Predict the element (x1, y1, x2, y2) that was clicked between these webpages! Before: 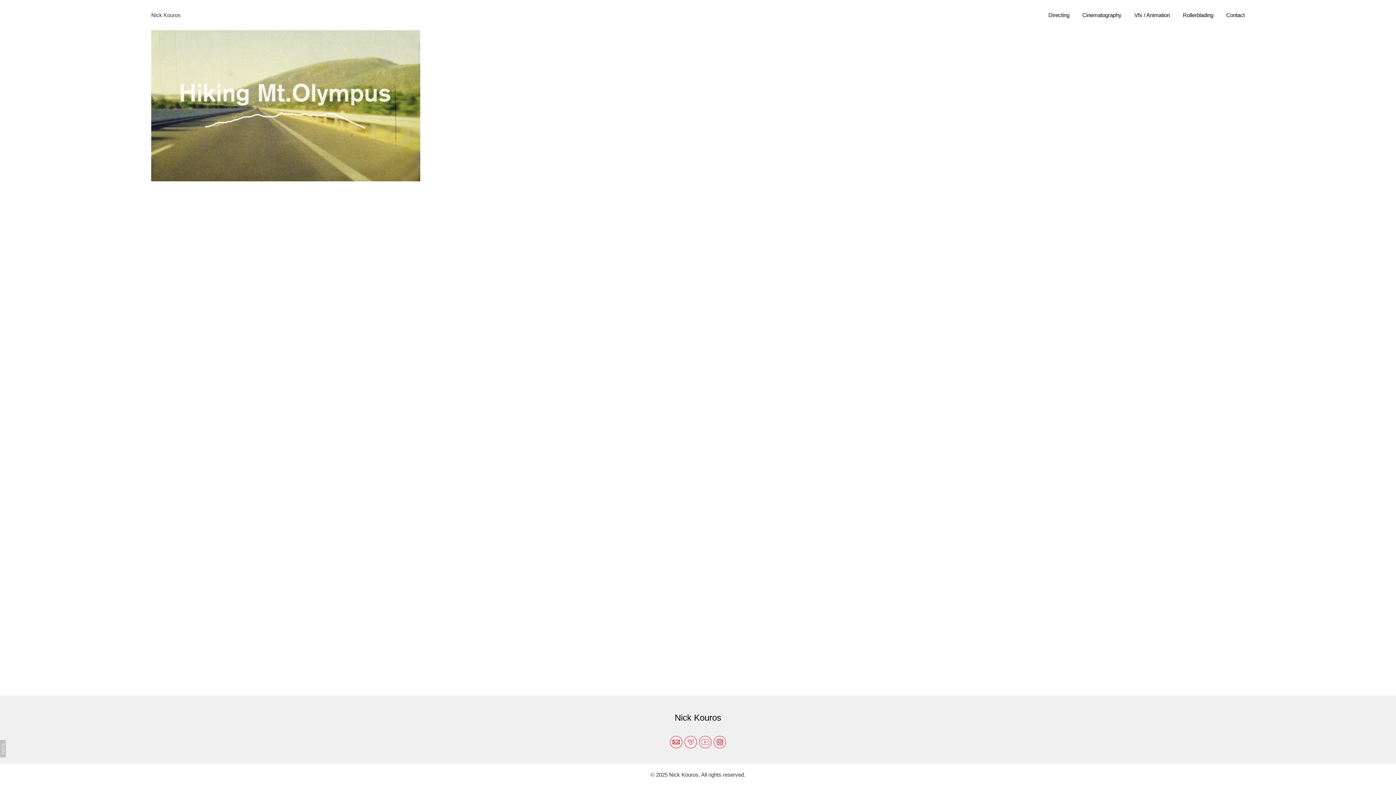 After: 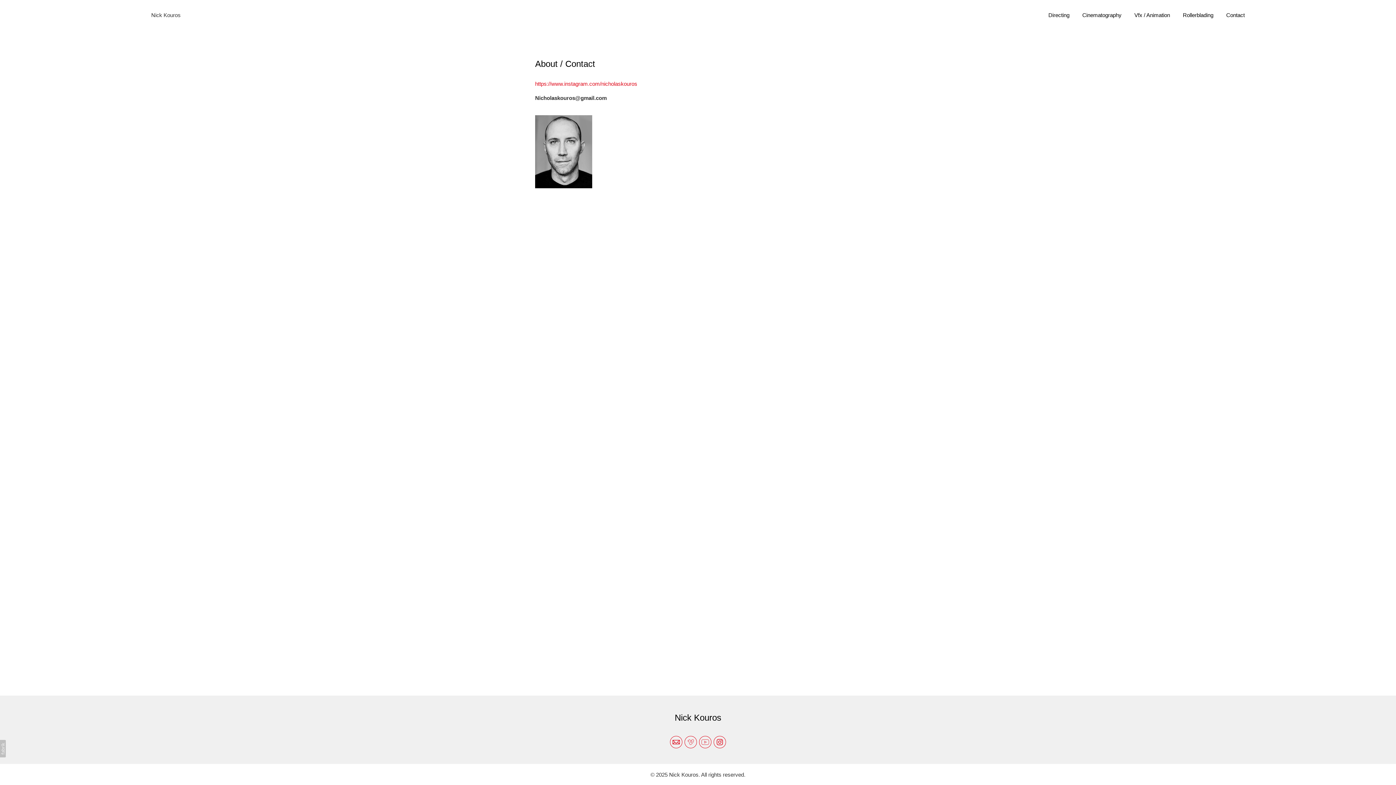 Action: label: Contact bbox: (1226, 12, 1245, 18)